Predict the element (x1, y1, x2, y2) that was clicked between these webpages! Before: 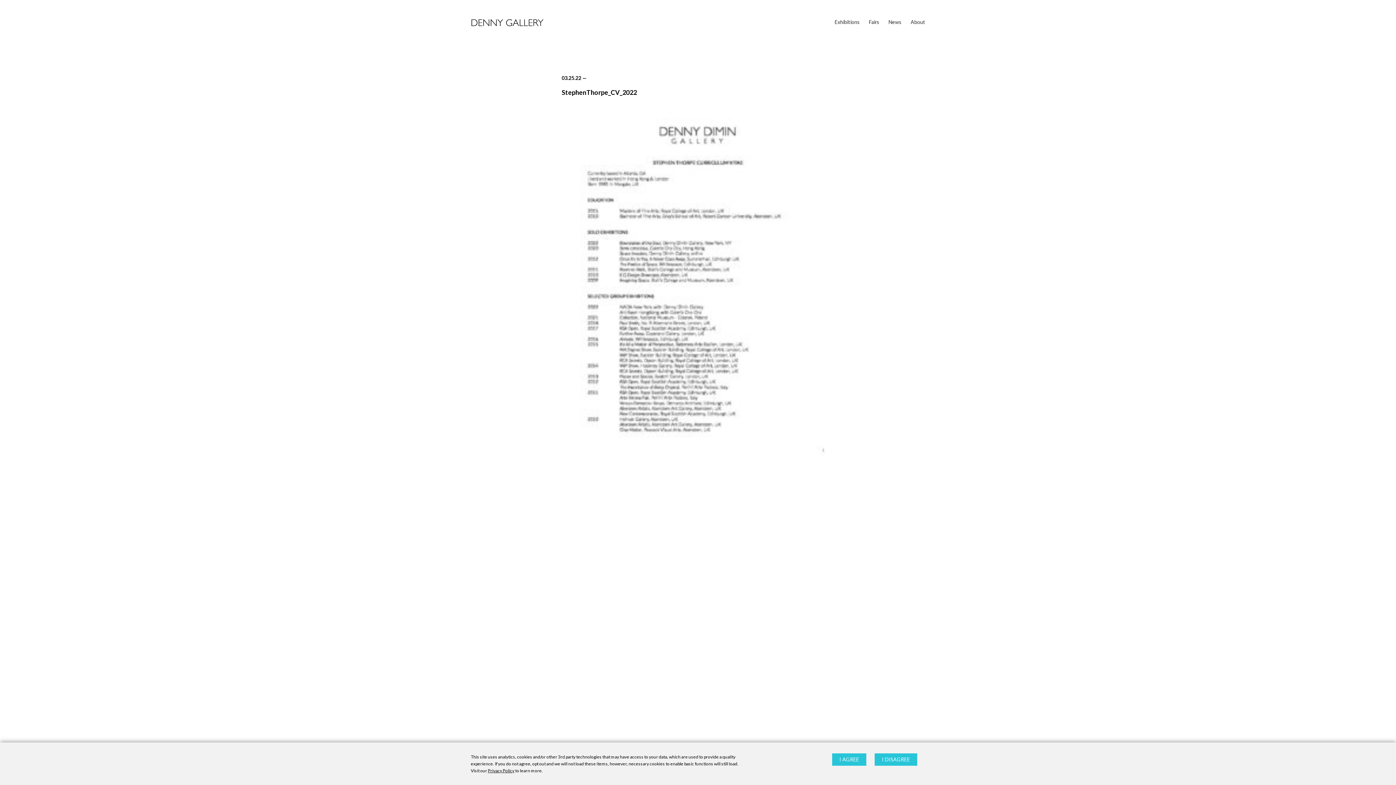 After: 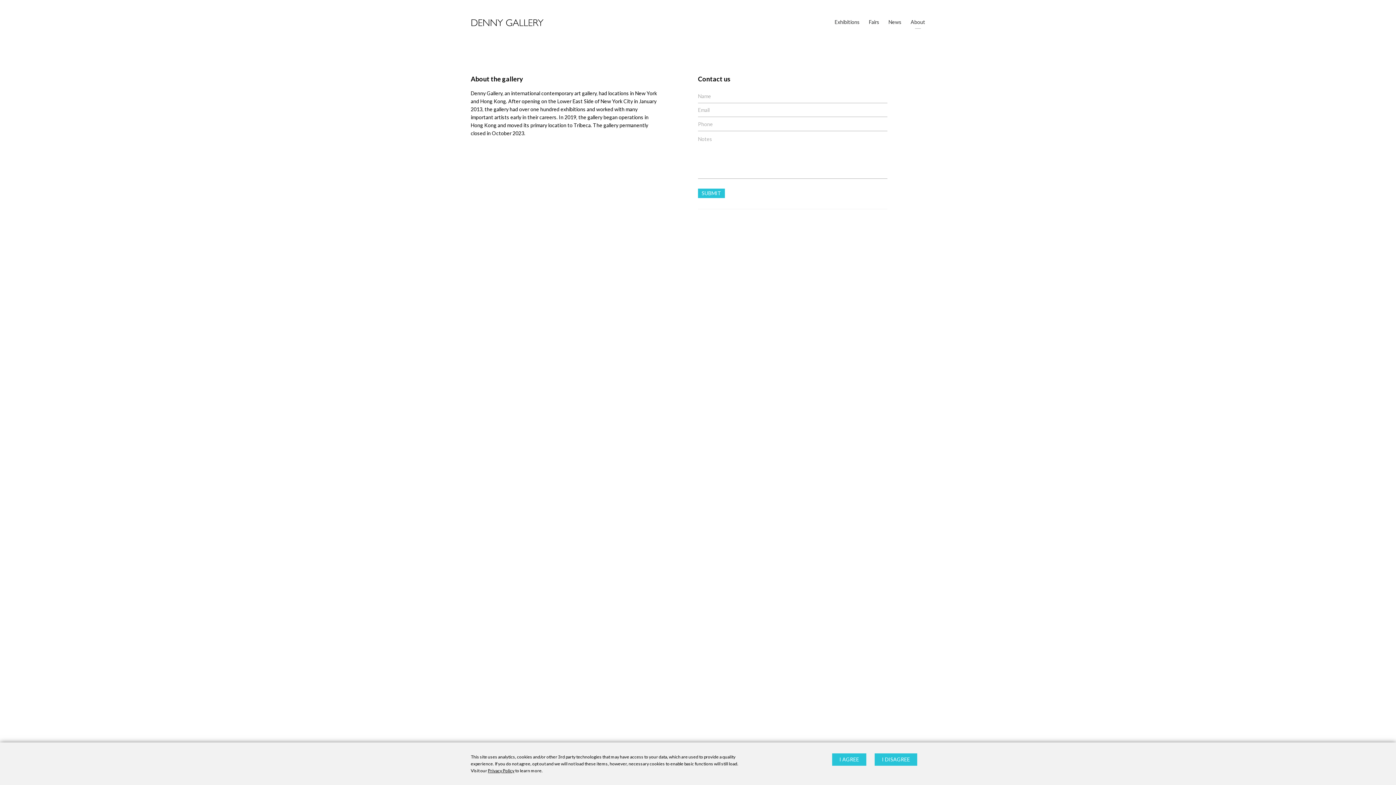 Action: bbox: (910, 18, 925, 25) label: About